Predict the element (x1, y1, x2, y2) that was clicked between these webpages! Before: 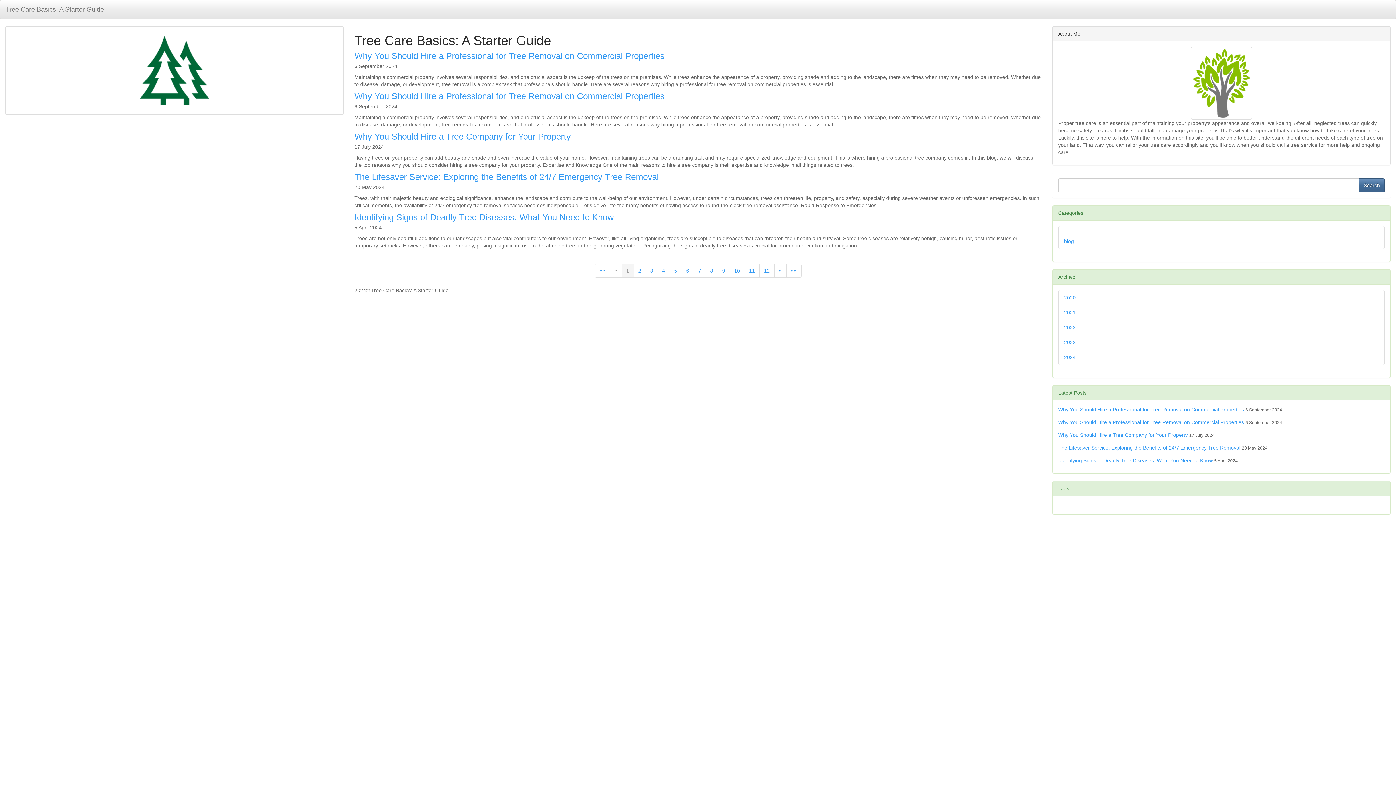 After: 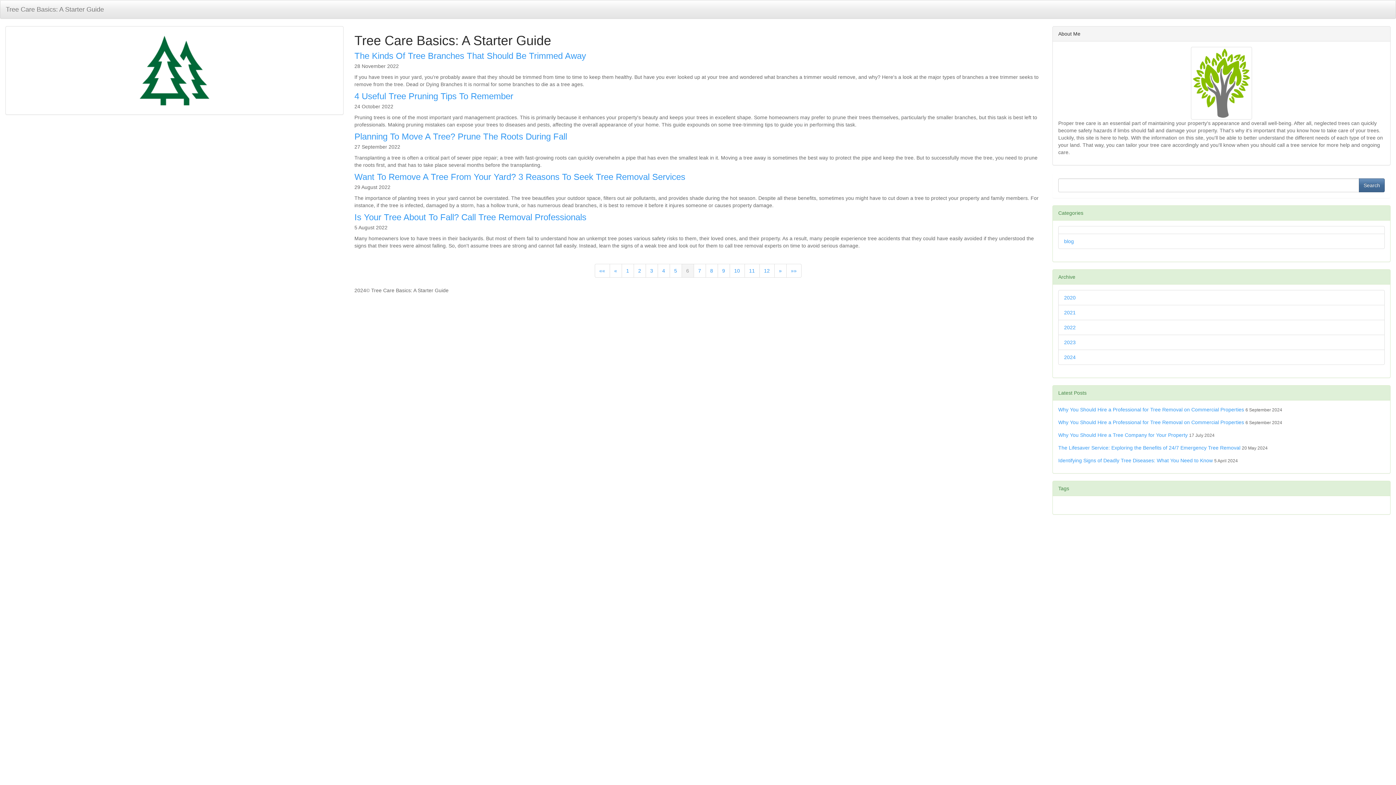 Action: label: 6 bbox: (681, 264, 694, 277)